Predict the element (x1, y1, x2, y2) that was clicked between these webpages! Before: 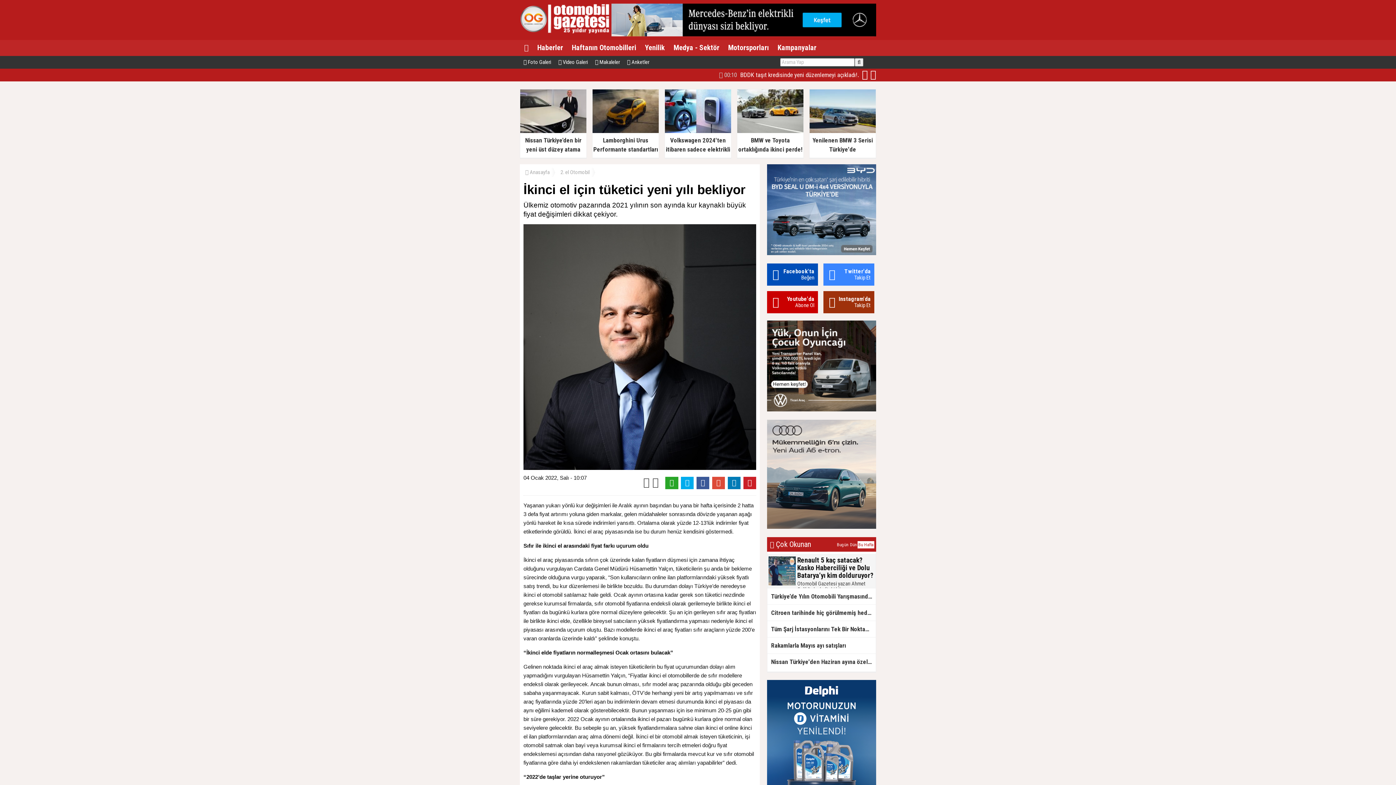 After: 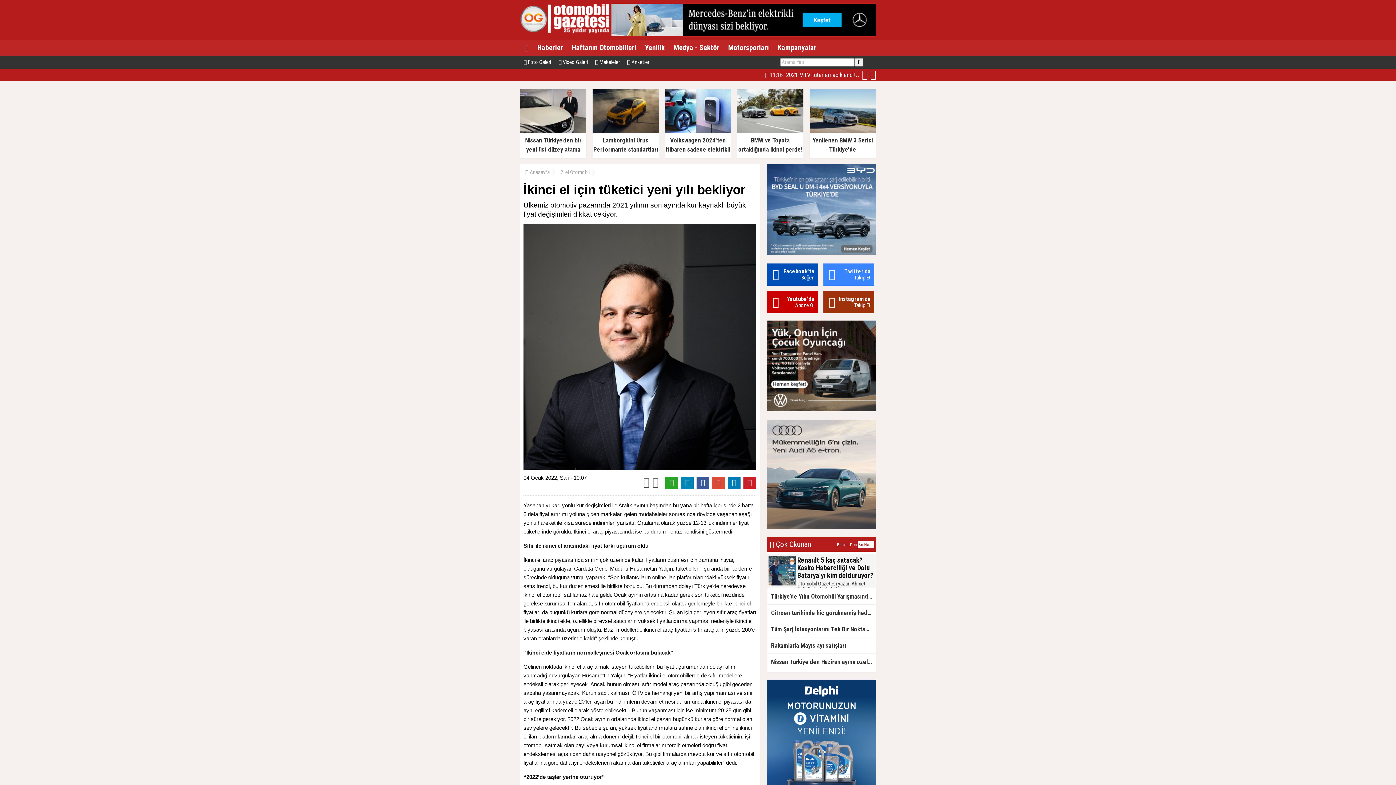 Action: bbox: (681, 477, 693, 489)